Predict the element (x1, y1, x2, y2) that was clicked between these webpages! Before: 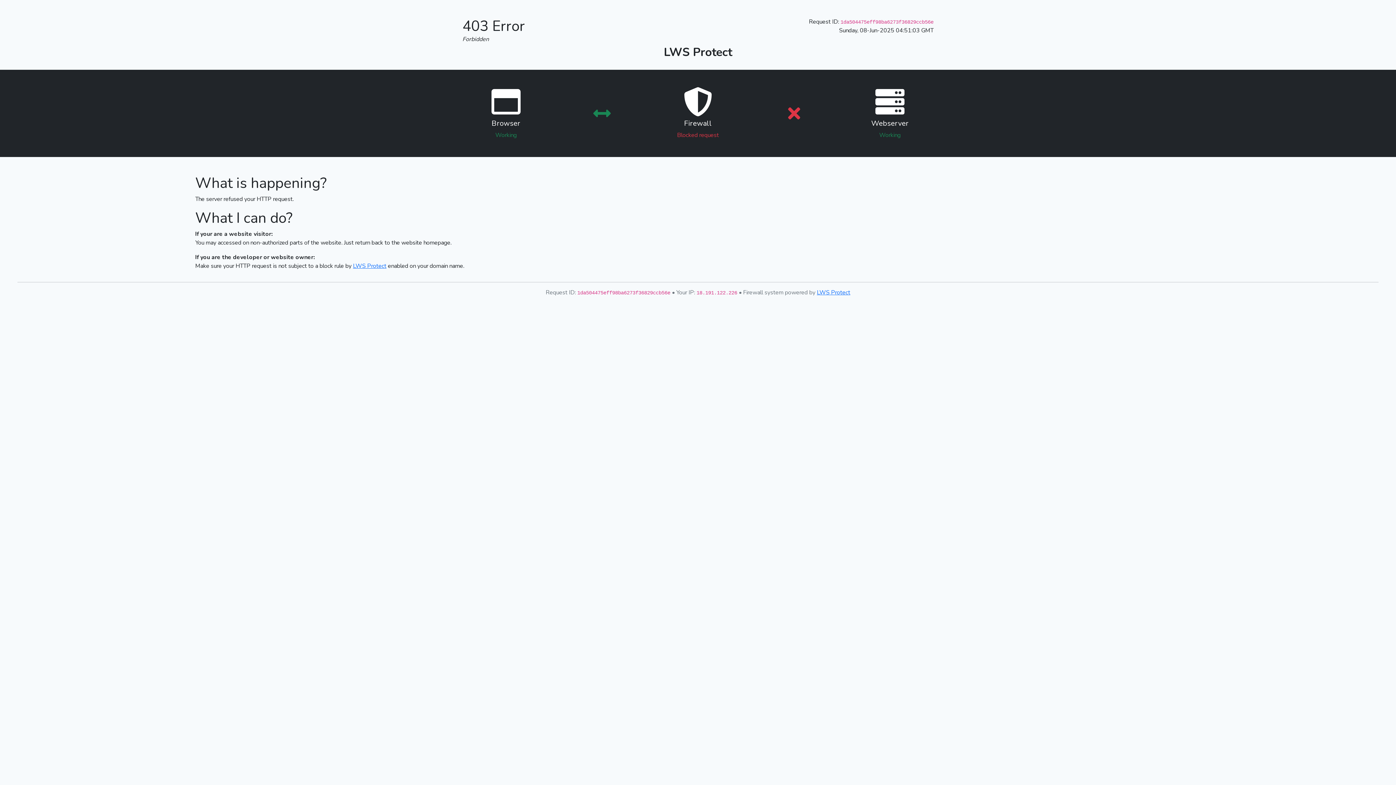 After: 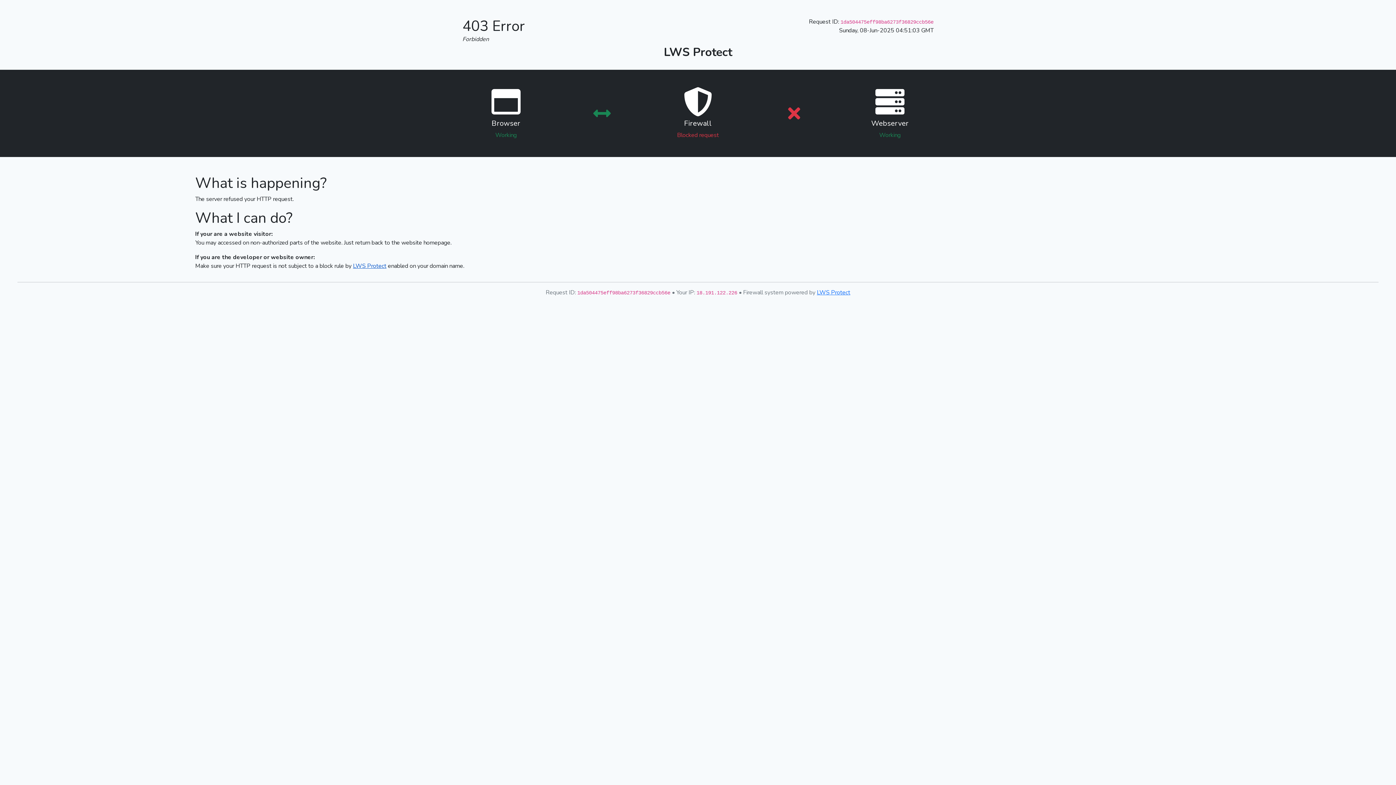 Action: bbox: (353, 262, 386, 270) label: LWS Protect